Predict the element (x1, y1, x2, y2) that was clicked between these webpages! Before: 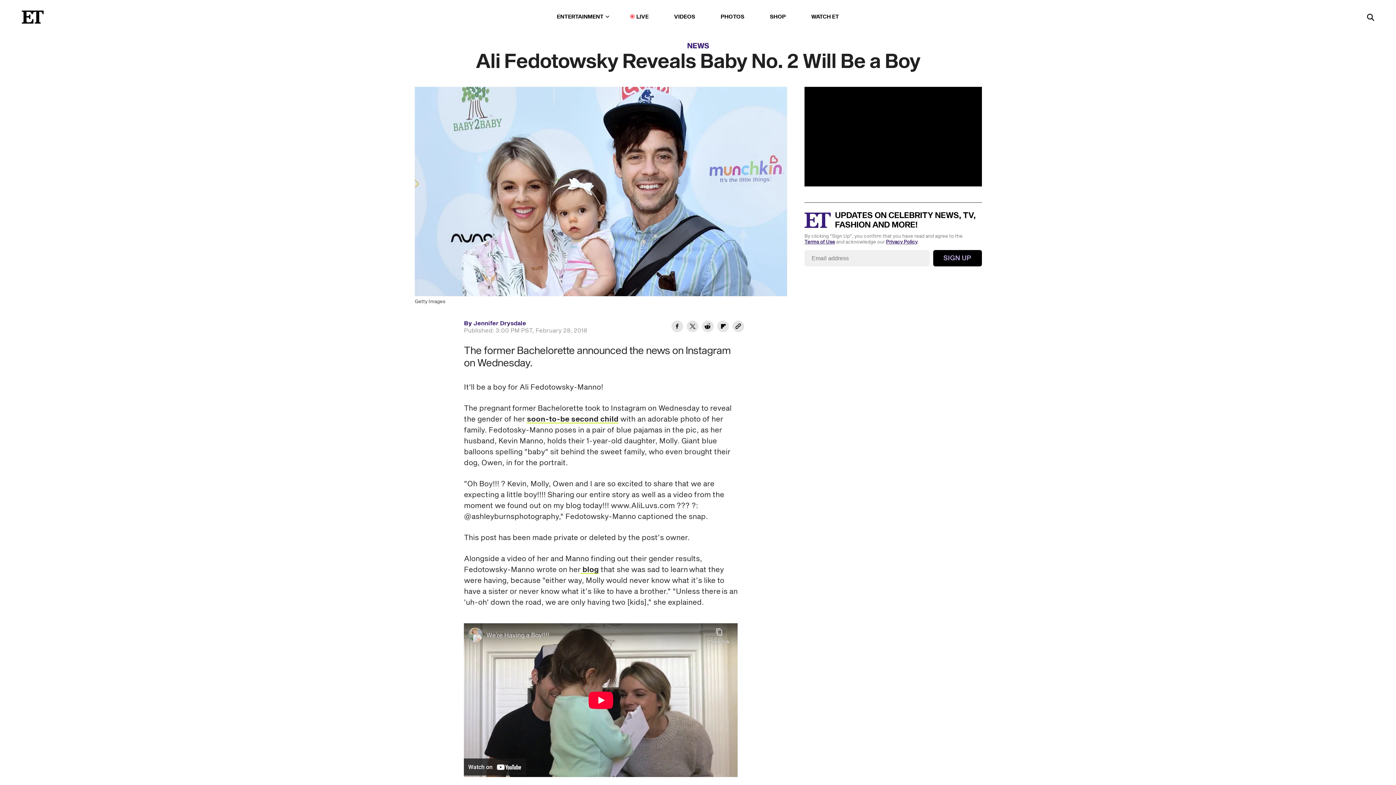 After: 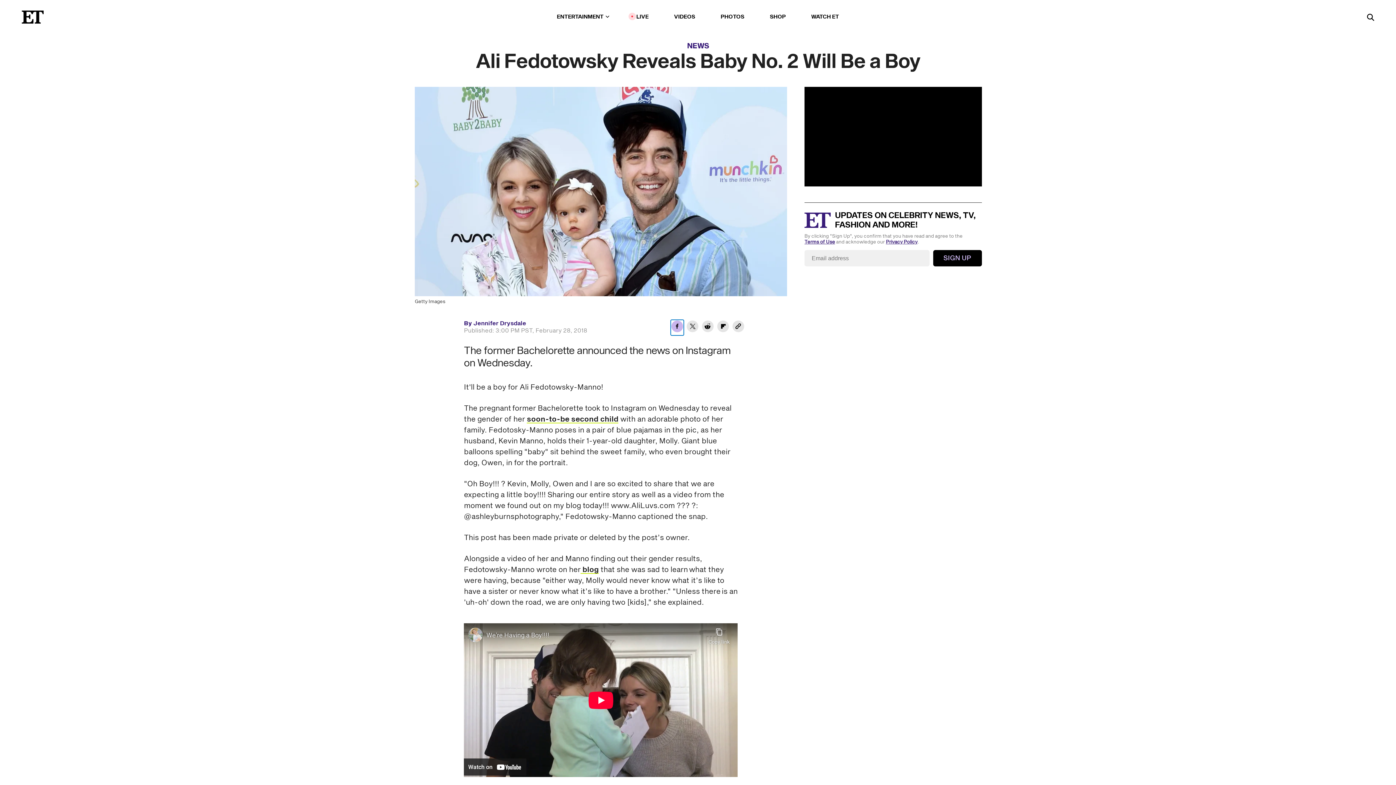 Action: bbox: (671, 319, 684, 335) label: Share Ali Fedotowsky Reveals Baby No. 2 Will Be a Boy  to Facebook